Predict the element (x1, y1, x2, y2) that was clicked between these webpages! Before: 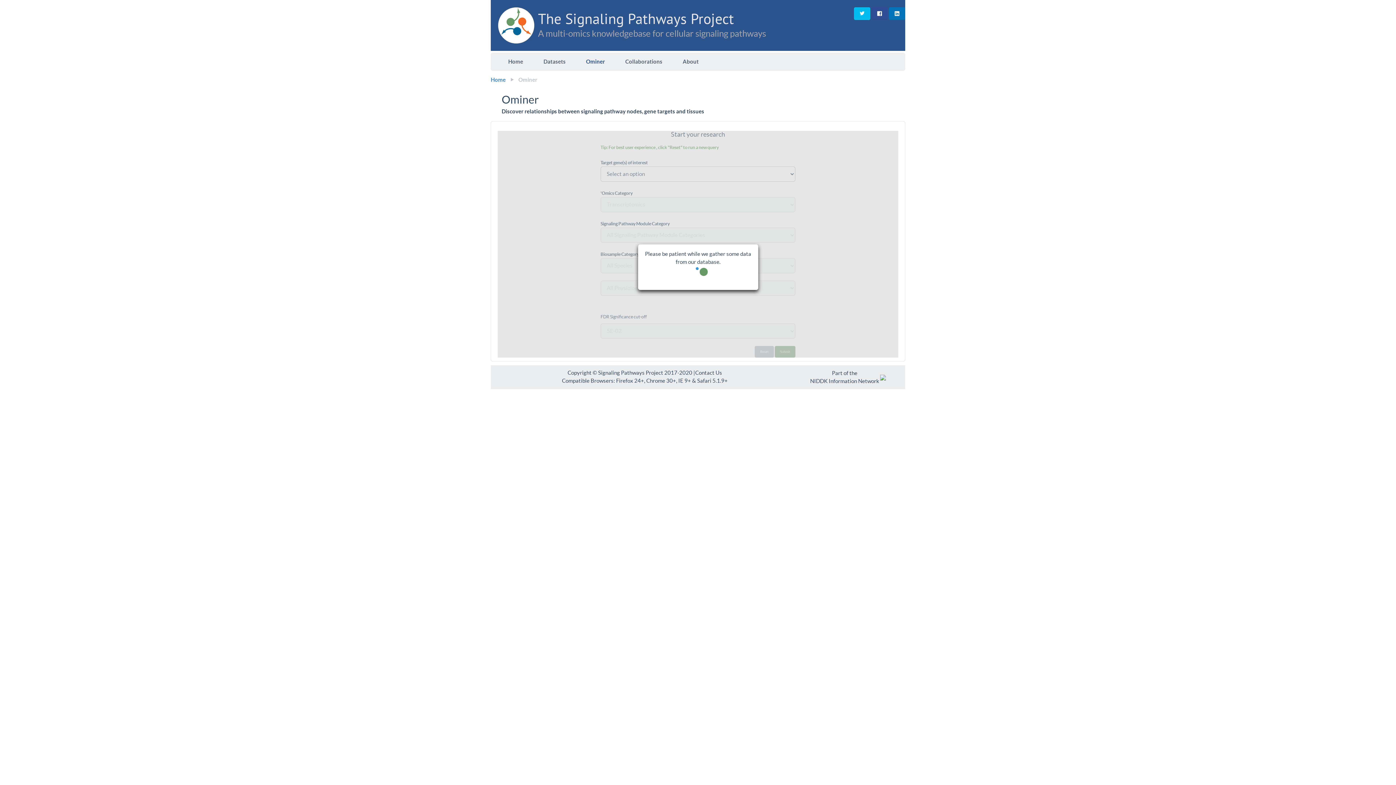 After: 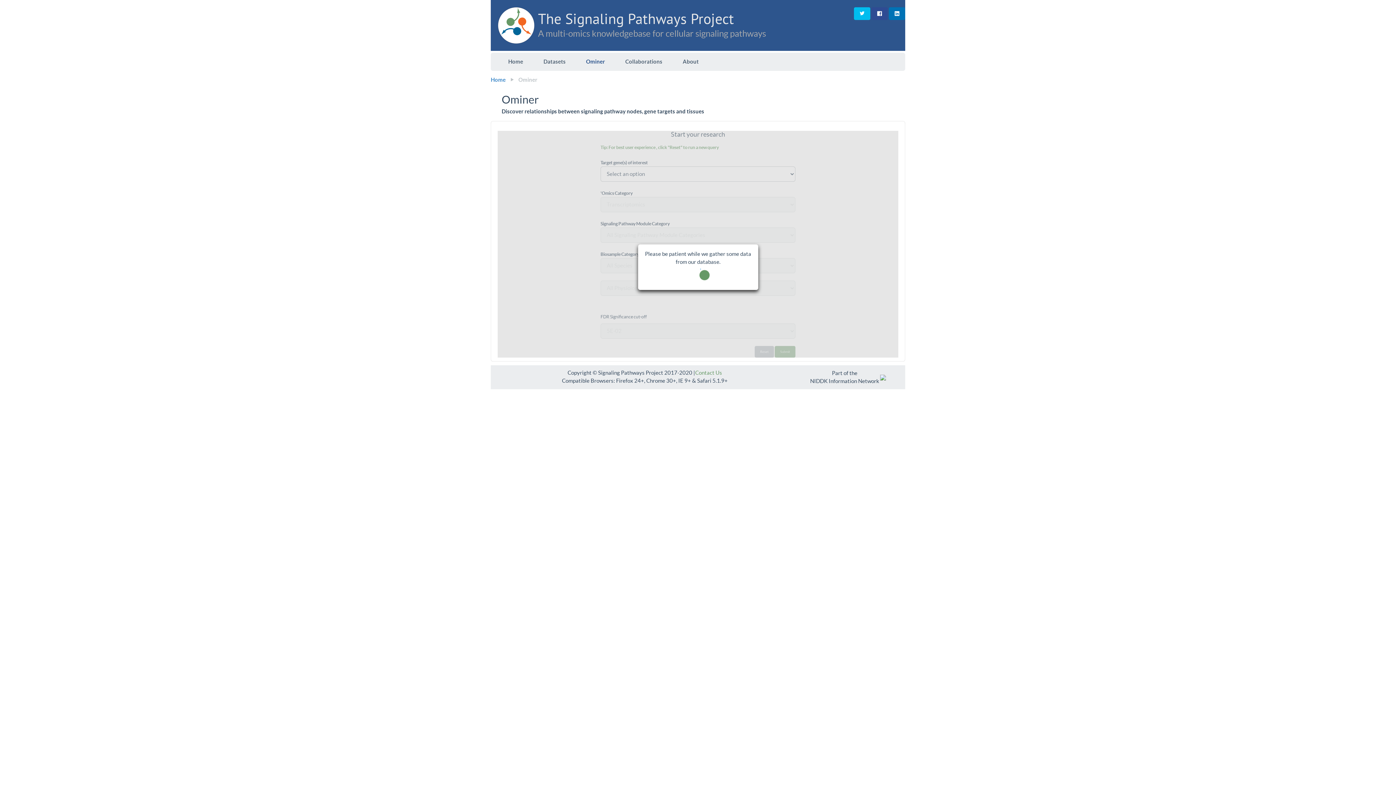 Action: label: Contact Us bbox: (695, 369, 722, 376)